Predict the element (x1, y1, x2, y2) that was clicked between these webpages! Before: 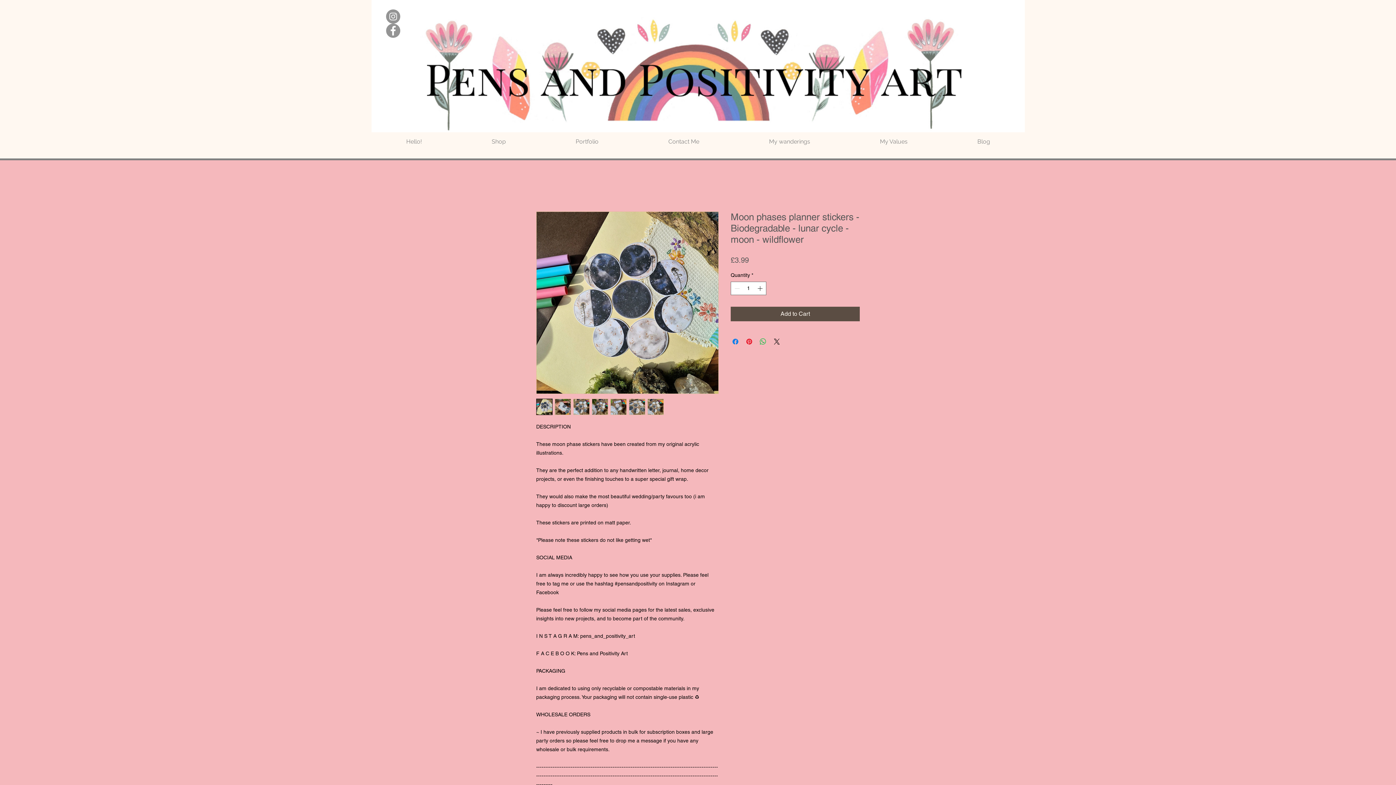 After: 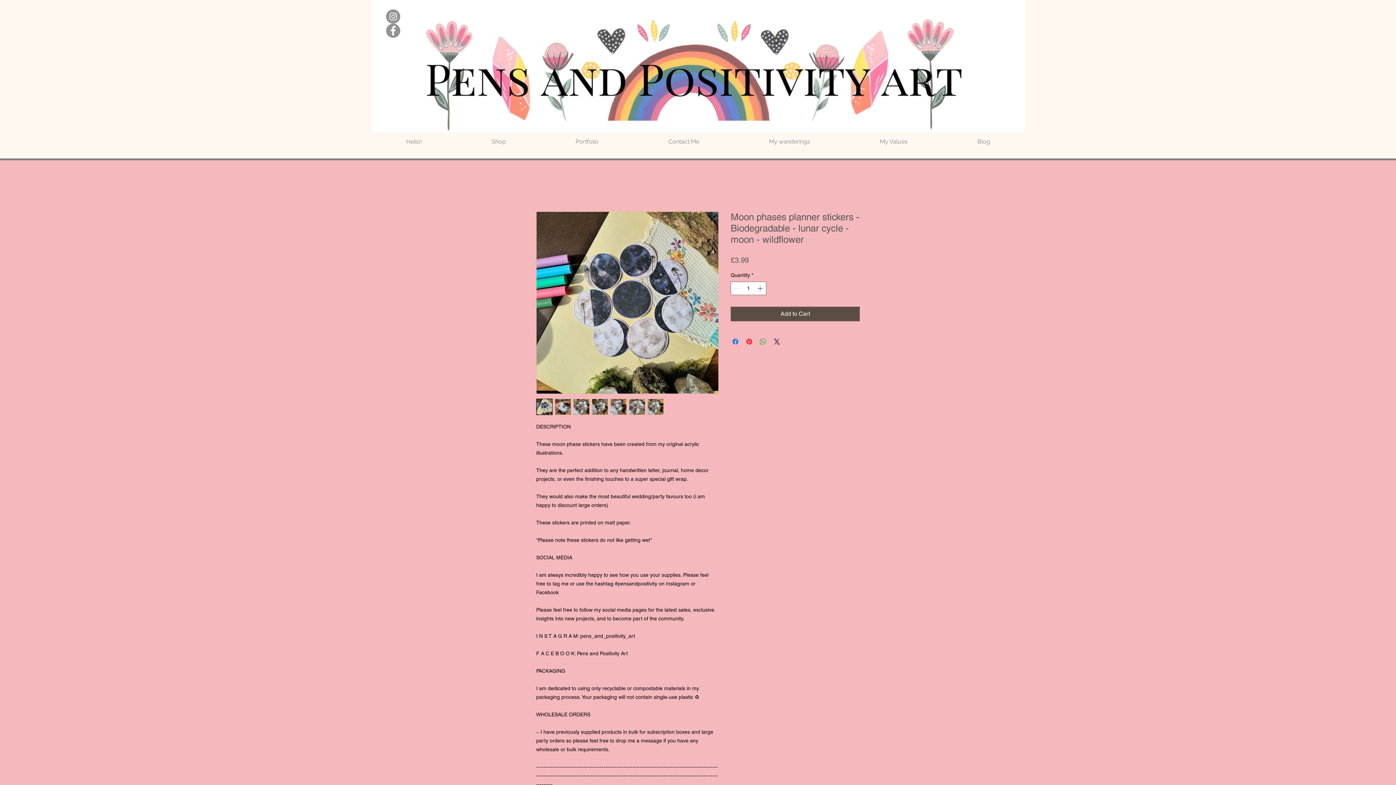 Action: bbox: (573, 398, 589, 415)